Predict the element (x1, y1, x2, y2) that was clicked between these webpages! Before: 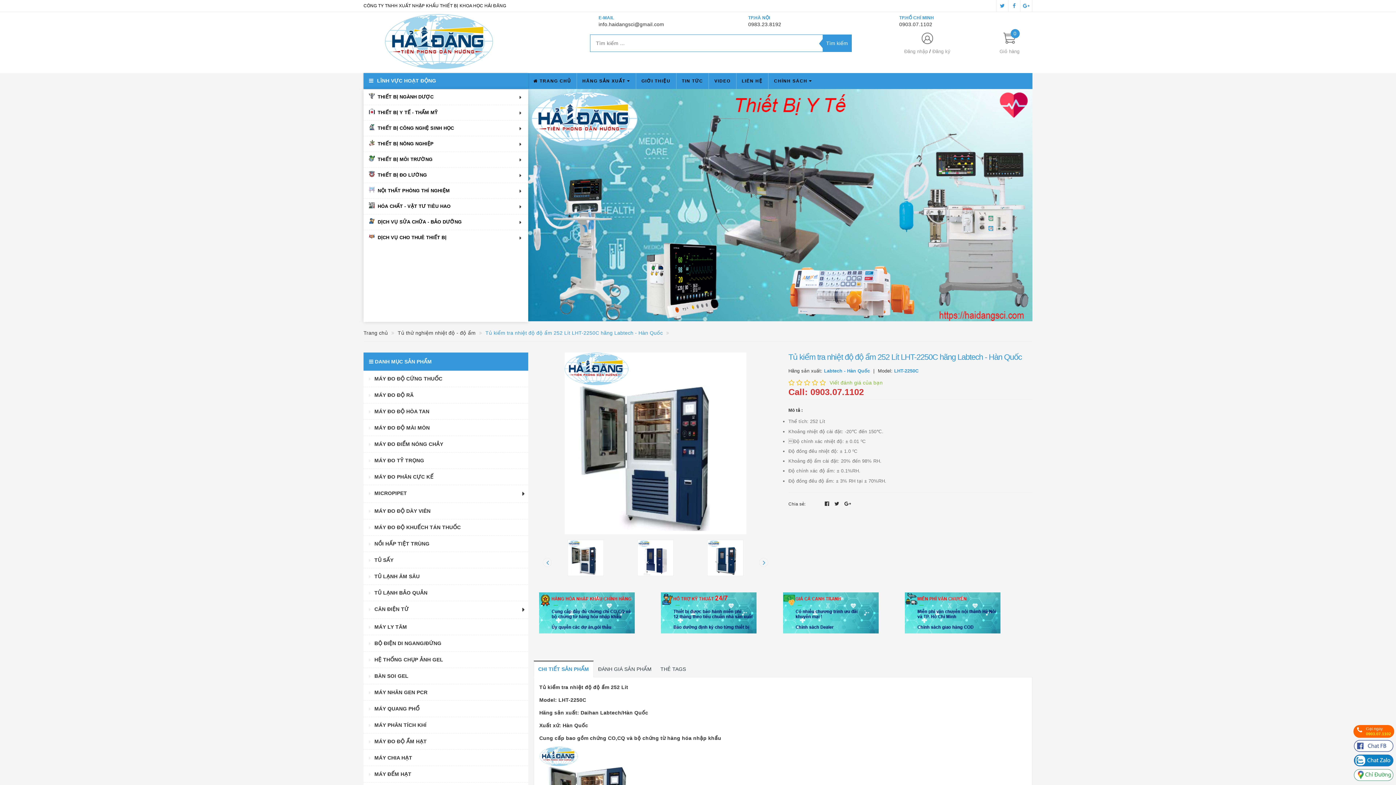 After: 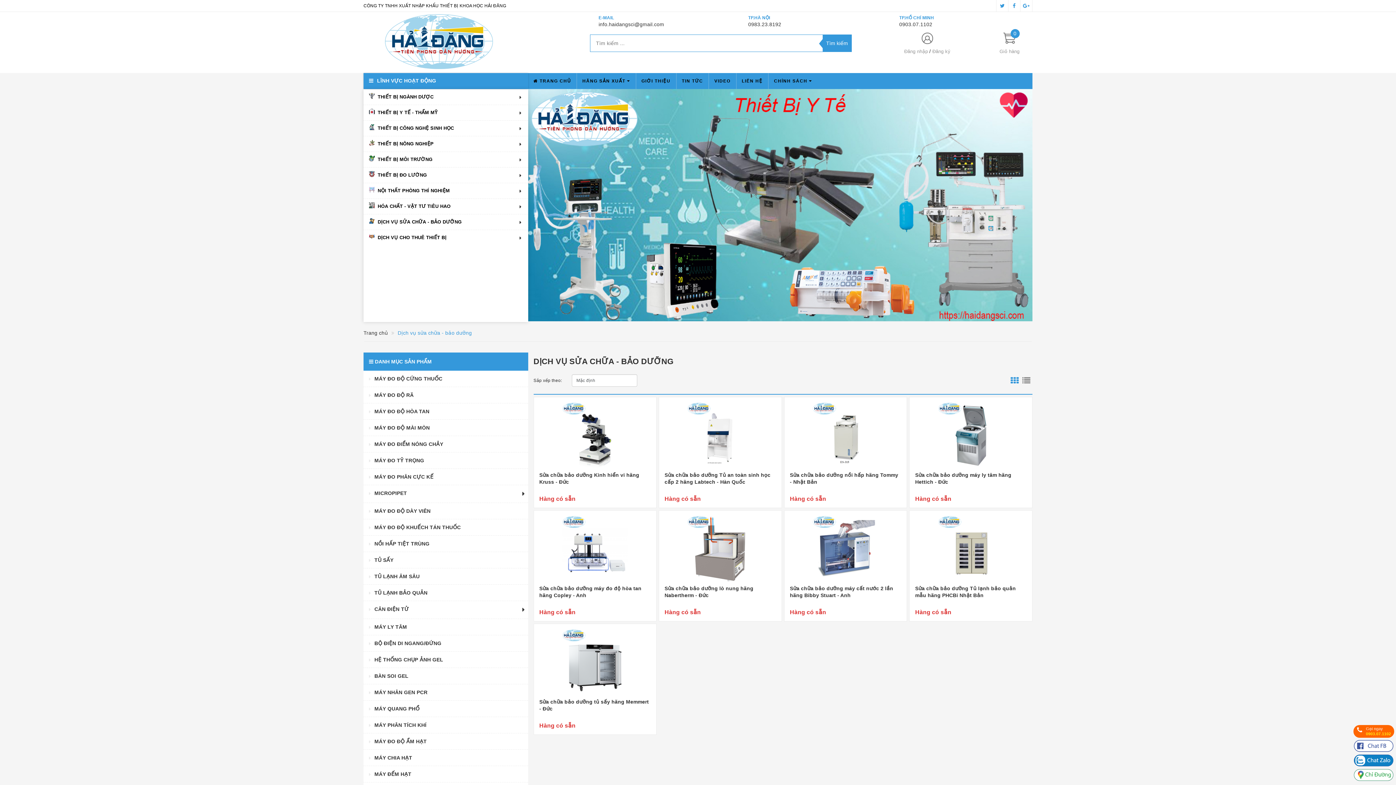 Action: bbox: (369, 218, 528, 226) label: DỊCH VỤ SỬA CHỮA - BẢO DƯỠNG